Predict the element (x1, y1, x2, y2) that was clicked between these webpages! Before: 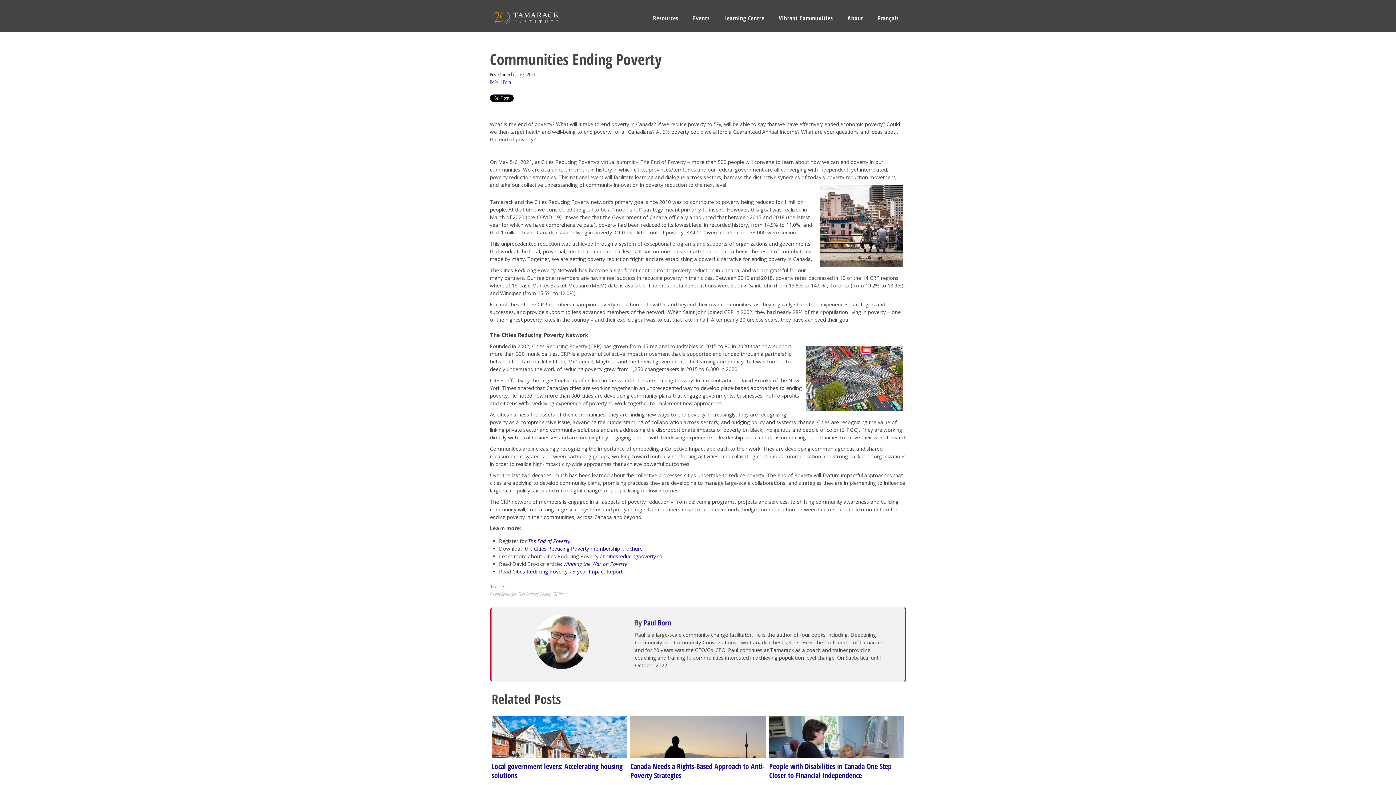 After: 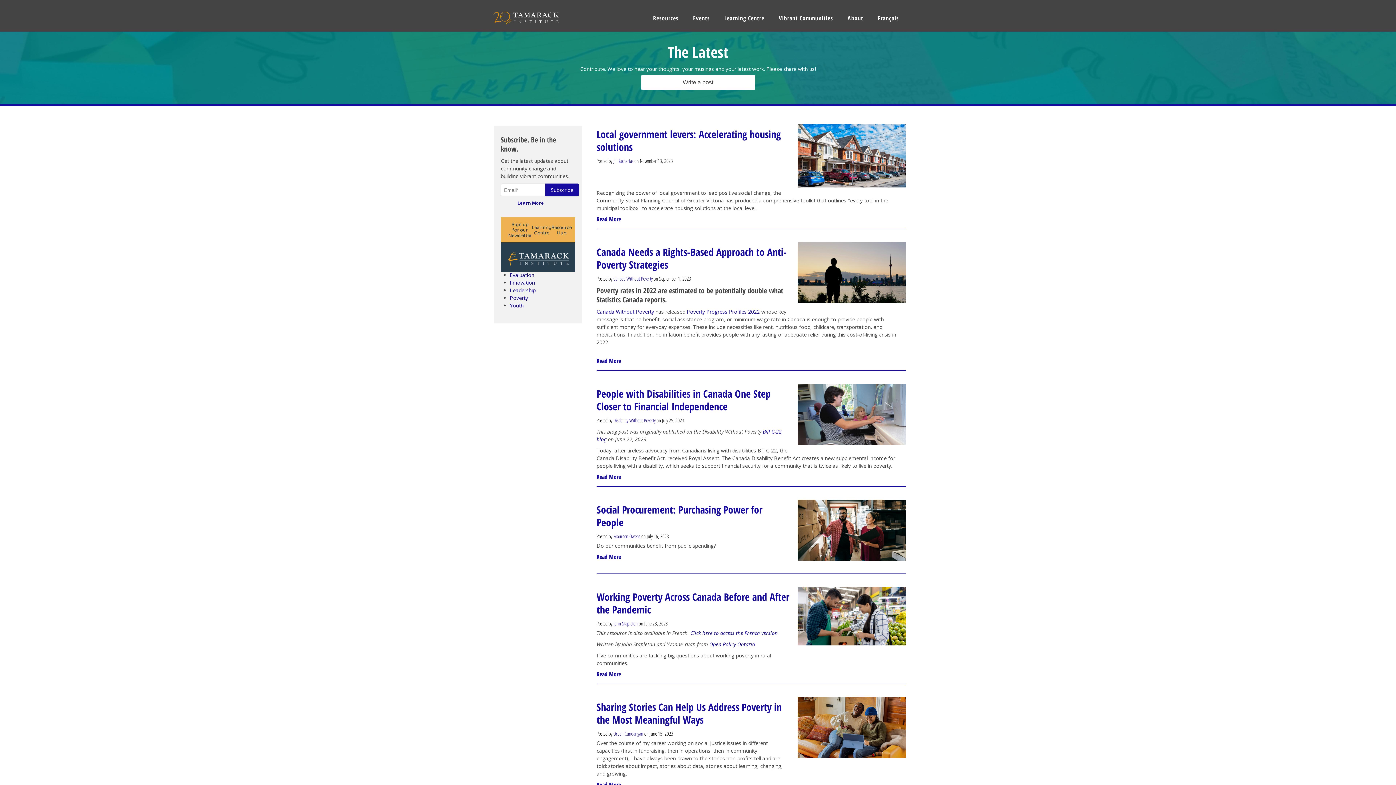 Action: bbox: (552, 590, 566, 597) label: CRP Blogs